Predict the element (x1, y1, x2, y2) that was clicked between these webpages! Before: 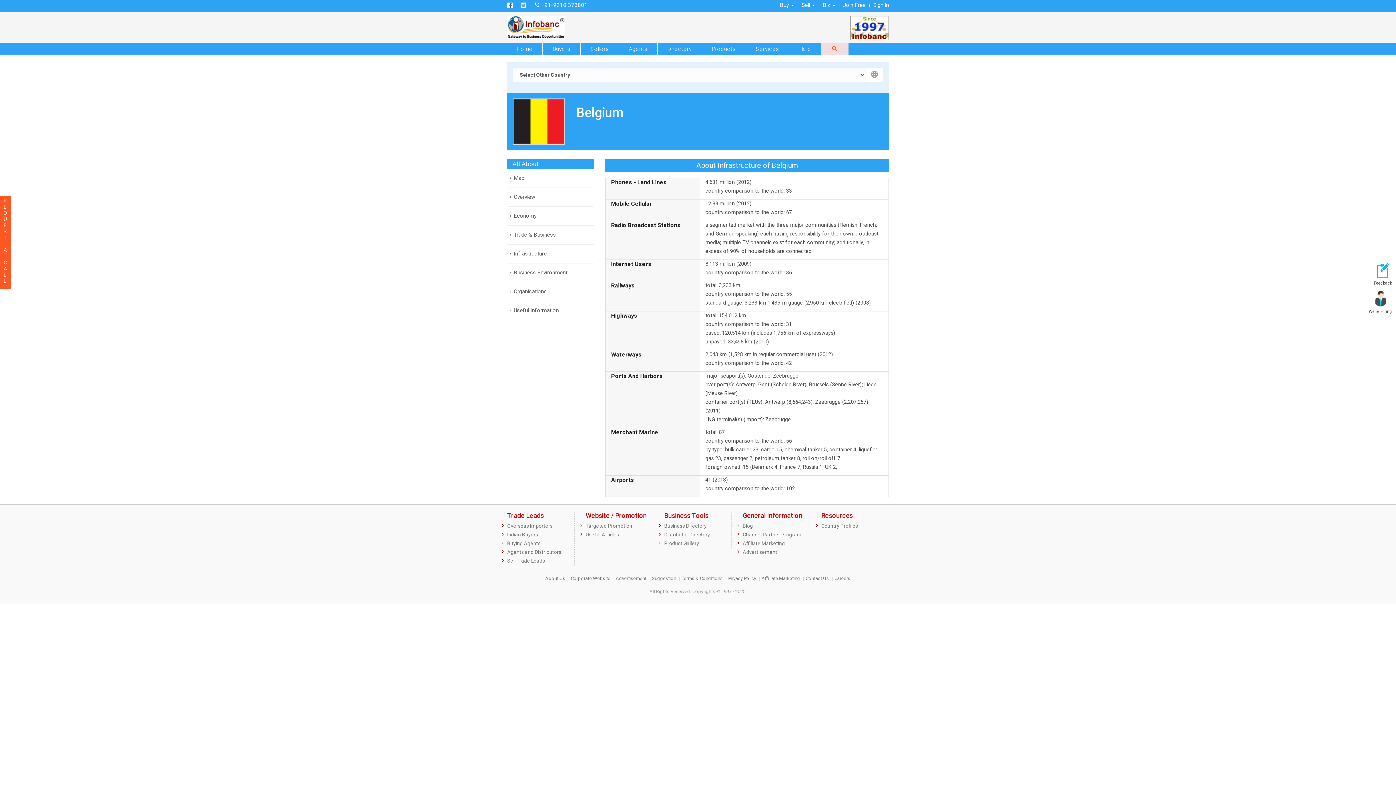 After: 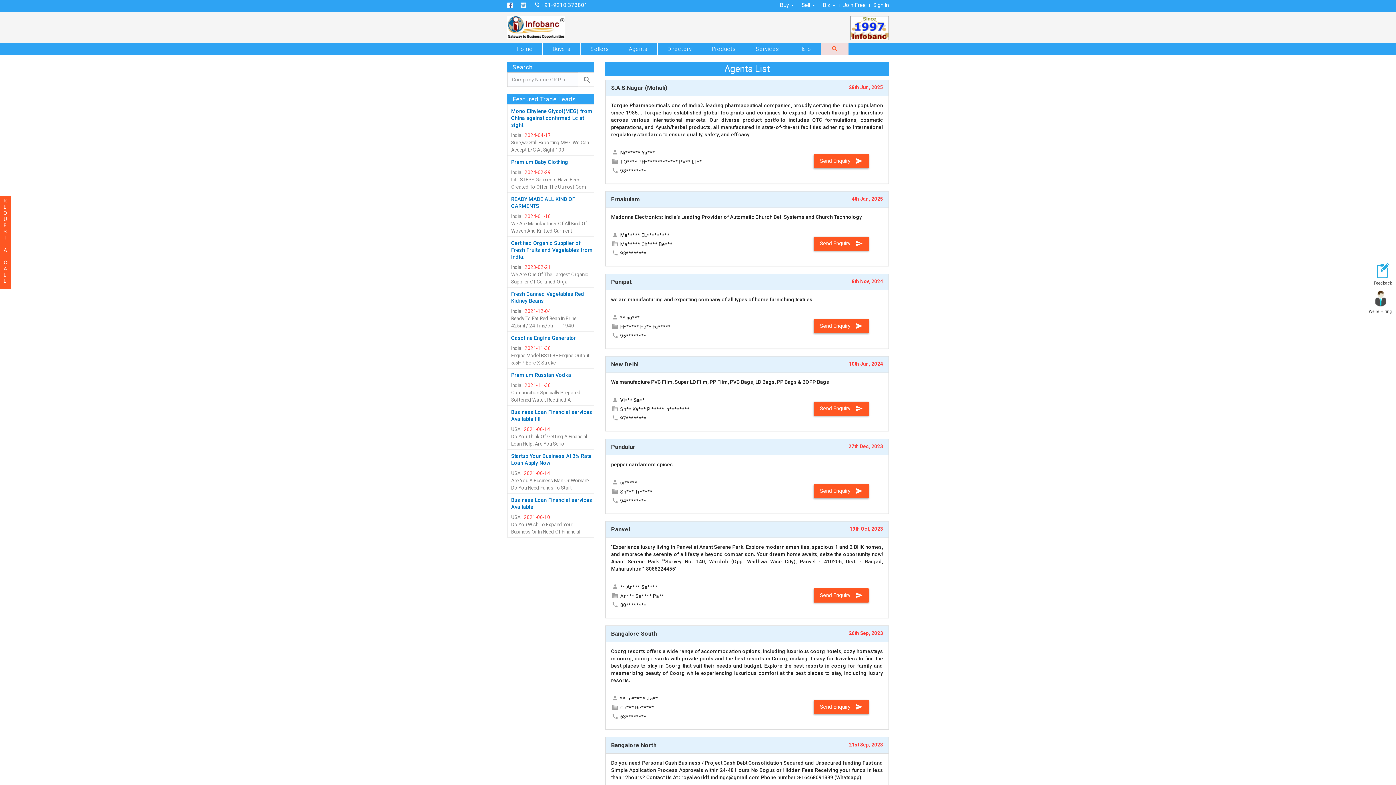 Action: bbox: (664, 531, 731, 537) label: Distributor Directory